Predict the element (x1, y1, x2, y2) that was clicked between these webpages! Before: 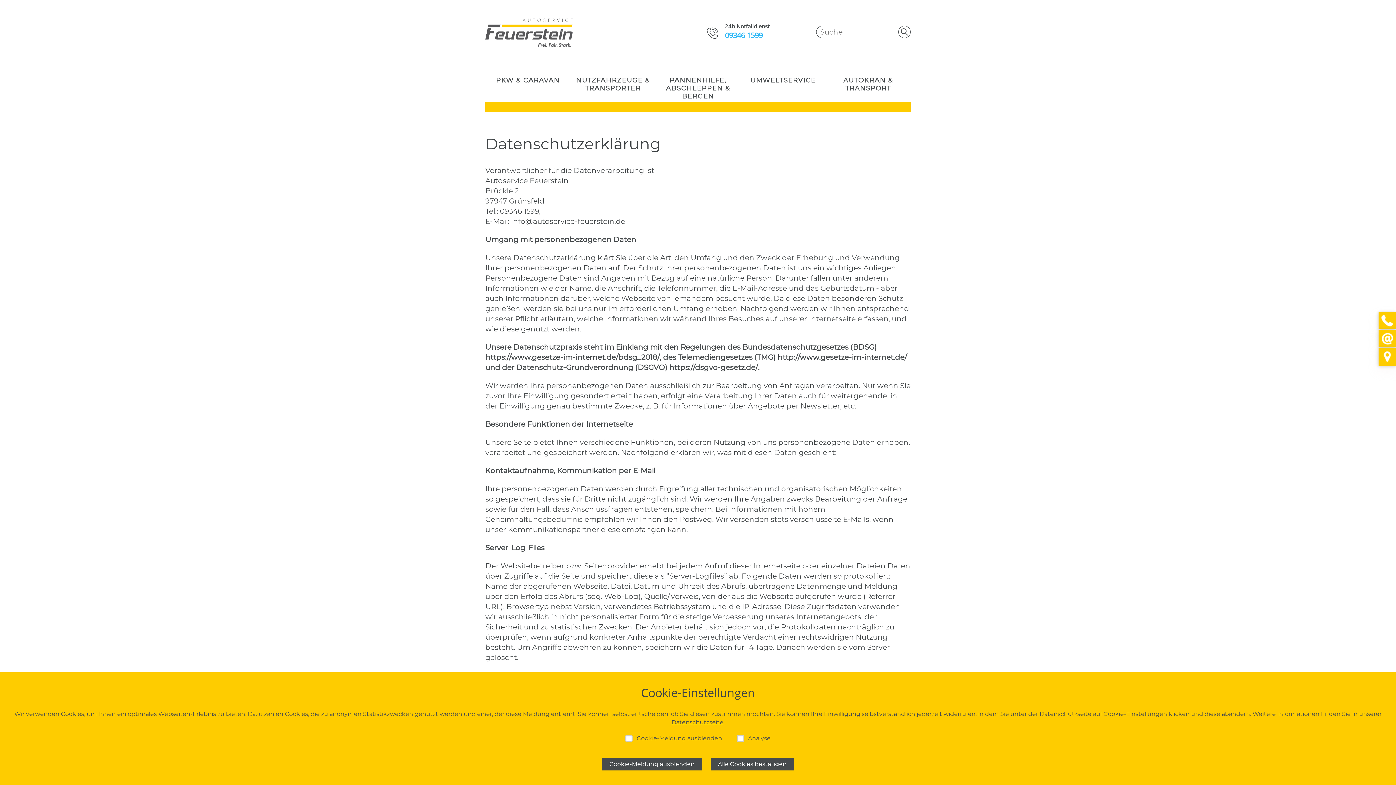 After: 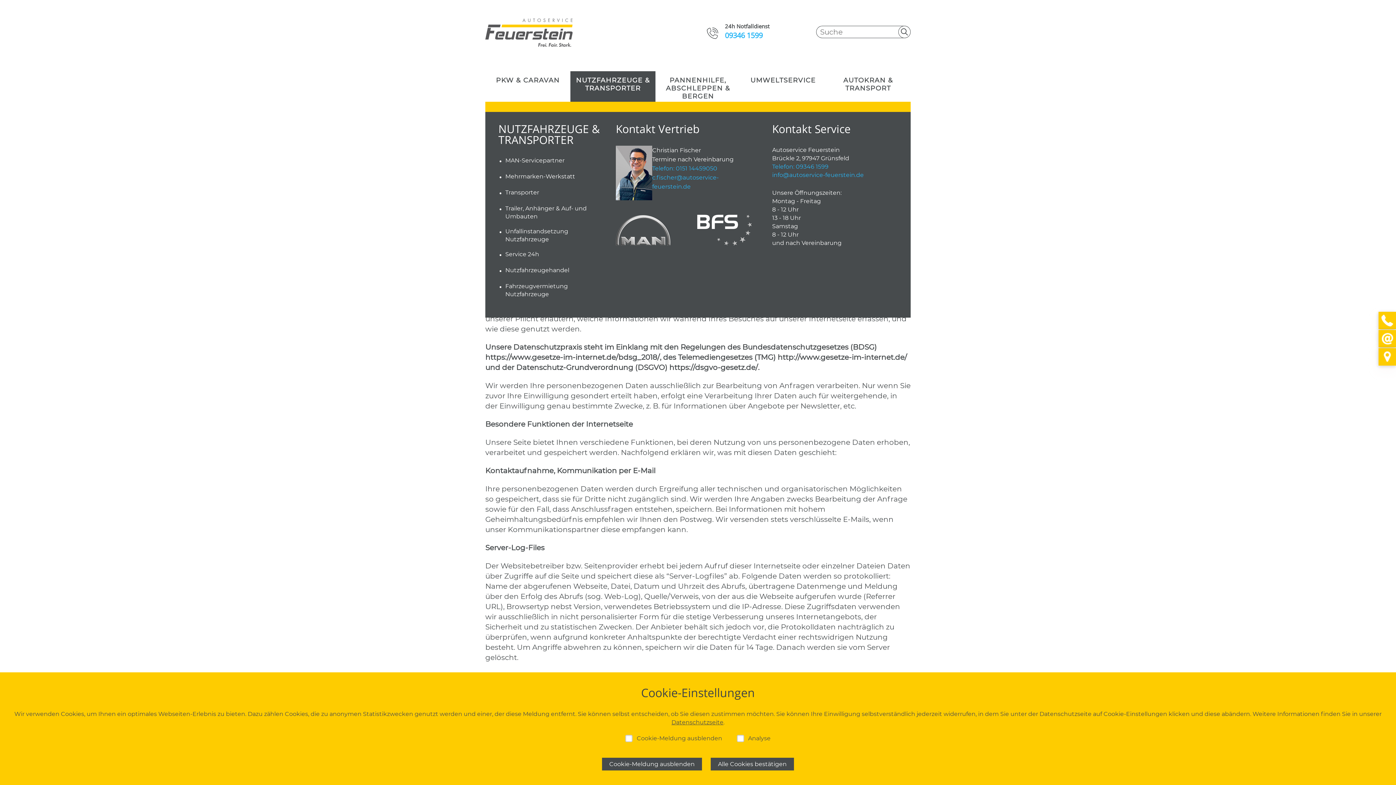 Action: bbox: (570, 71, 655, 101) label: NUTZFAHRZEUGE & TRANSPORTER